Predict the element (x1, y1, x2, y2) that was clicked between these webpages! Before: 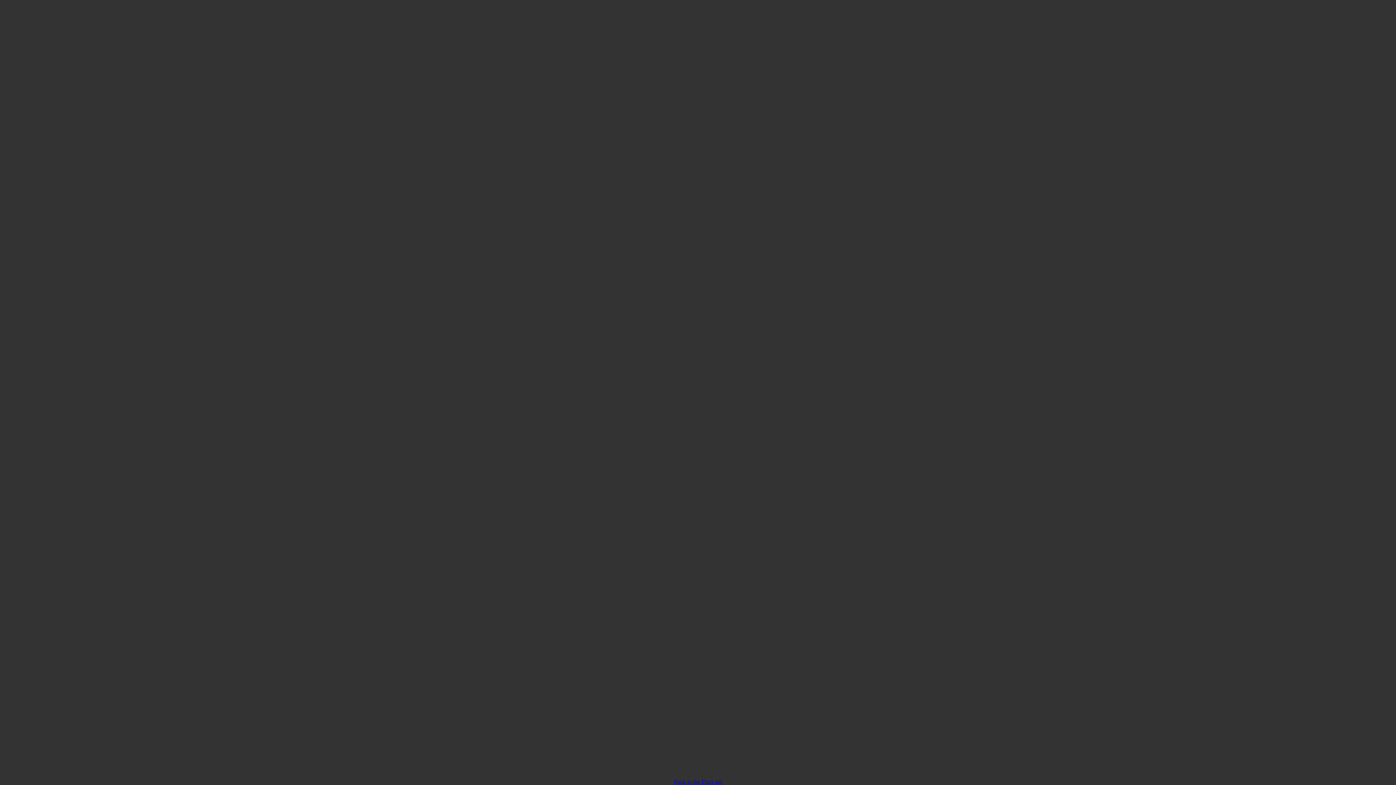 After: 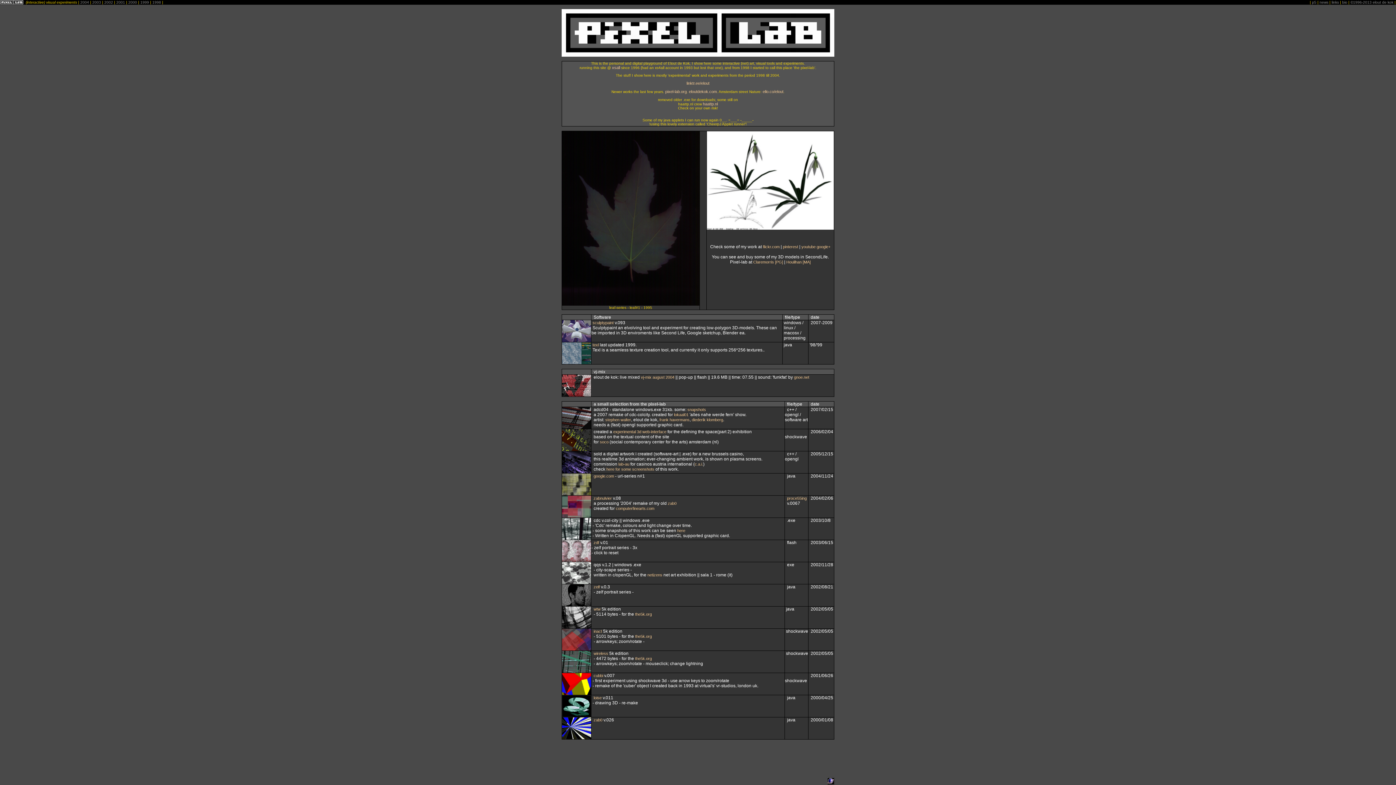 Action: bbox: (674, 778, 722, 785) label: Back to the Pixel-lab